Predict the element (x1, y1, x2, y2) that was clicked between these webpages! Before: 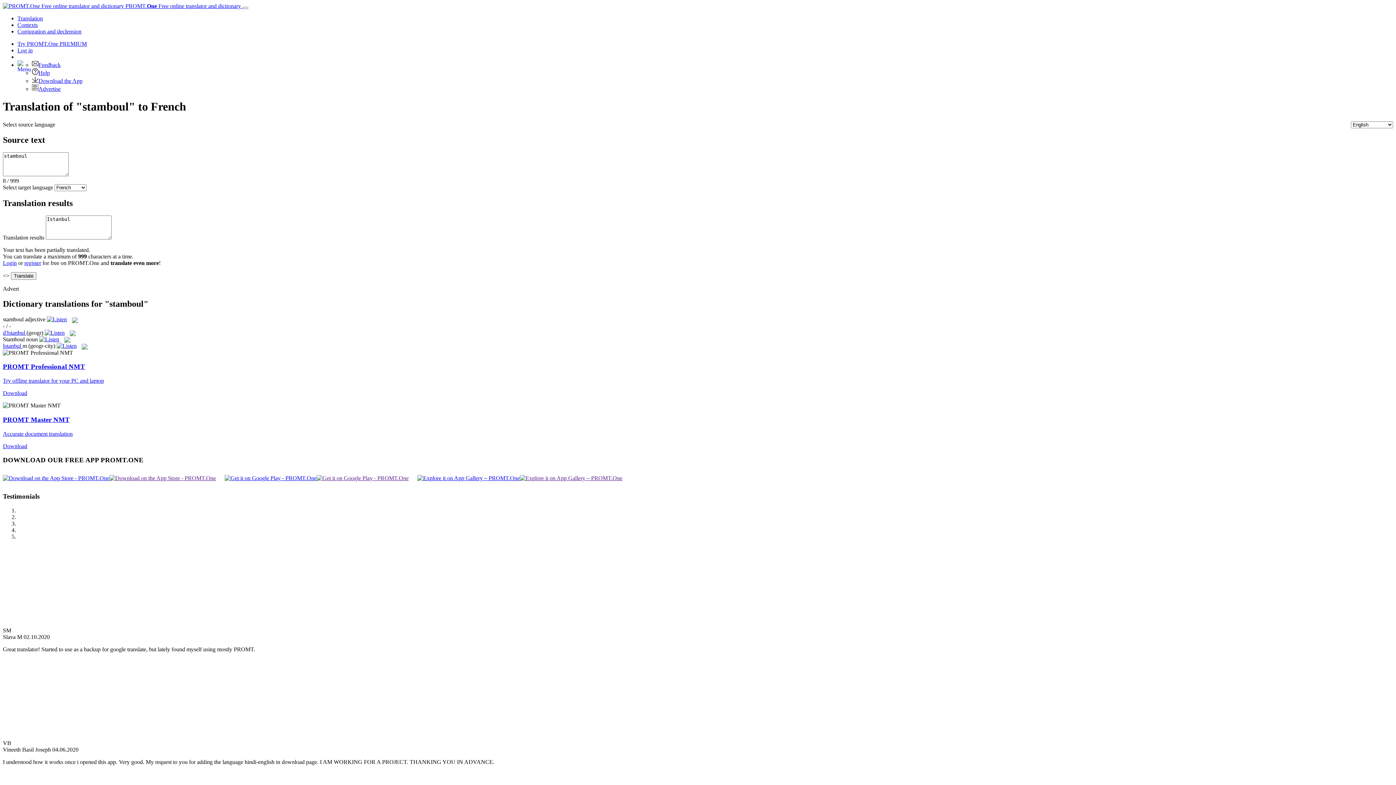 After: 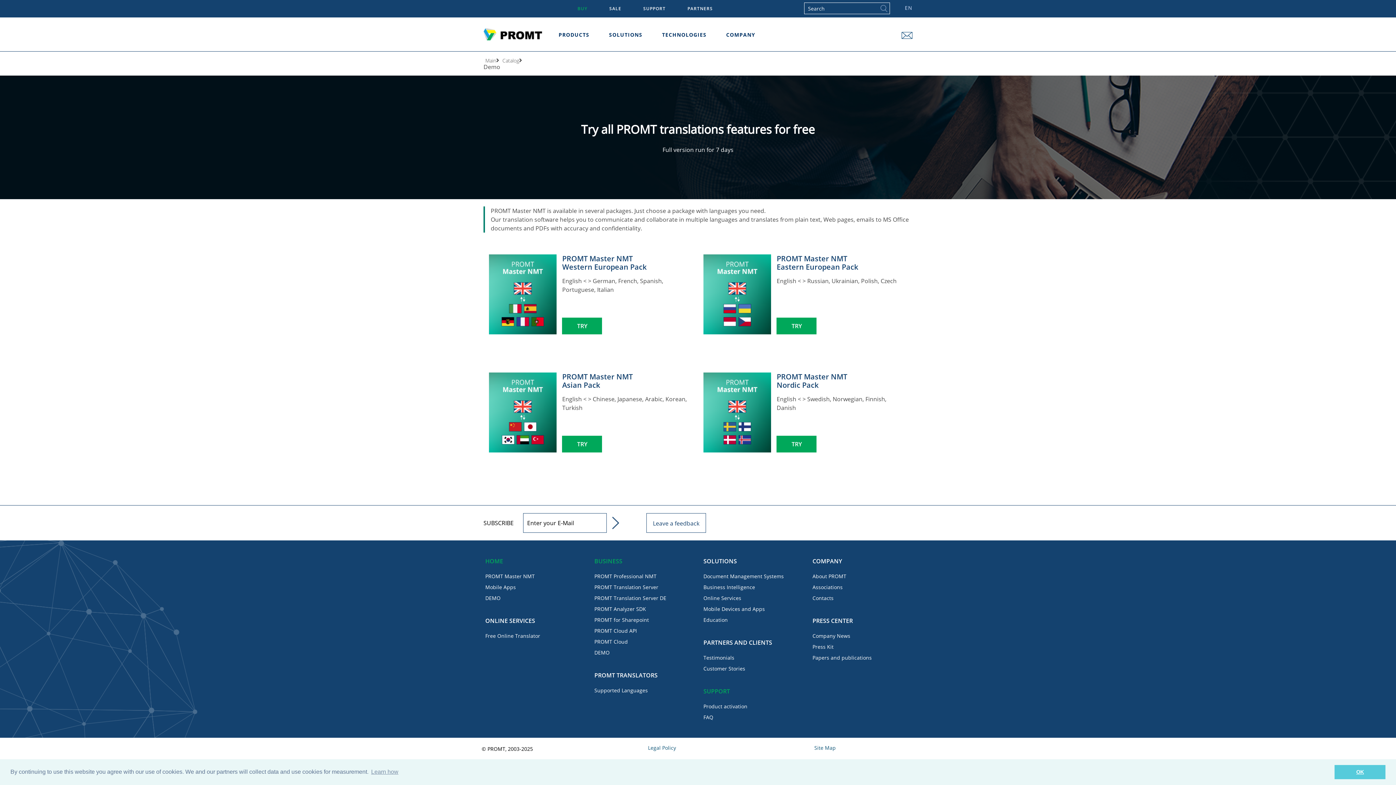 Action: bbox: (2, 443, 27, 449) label: Download